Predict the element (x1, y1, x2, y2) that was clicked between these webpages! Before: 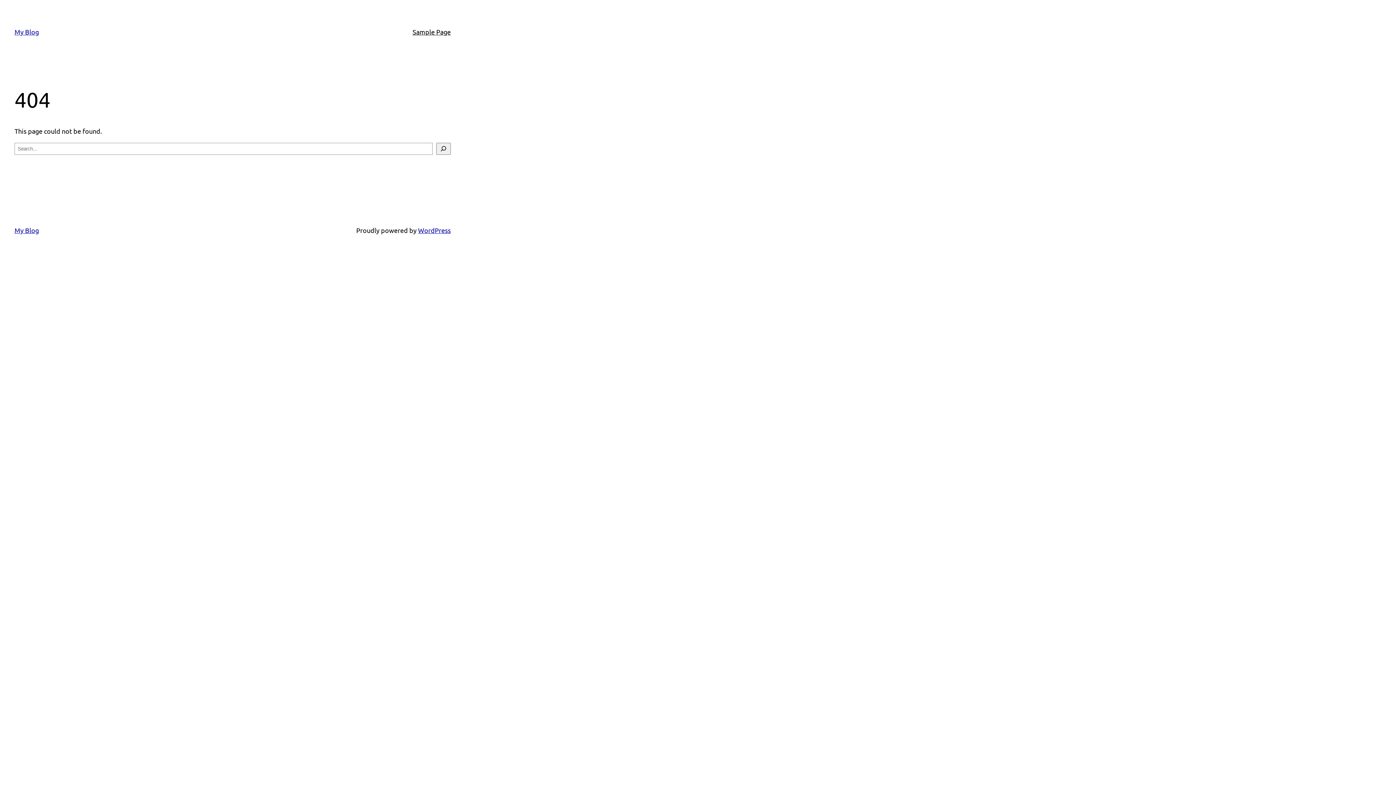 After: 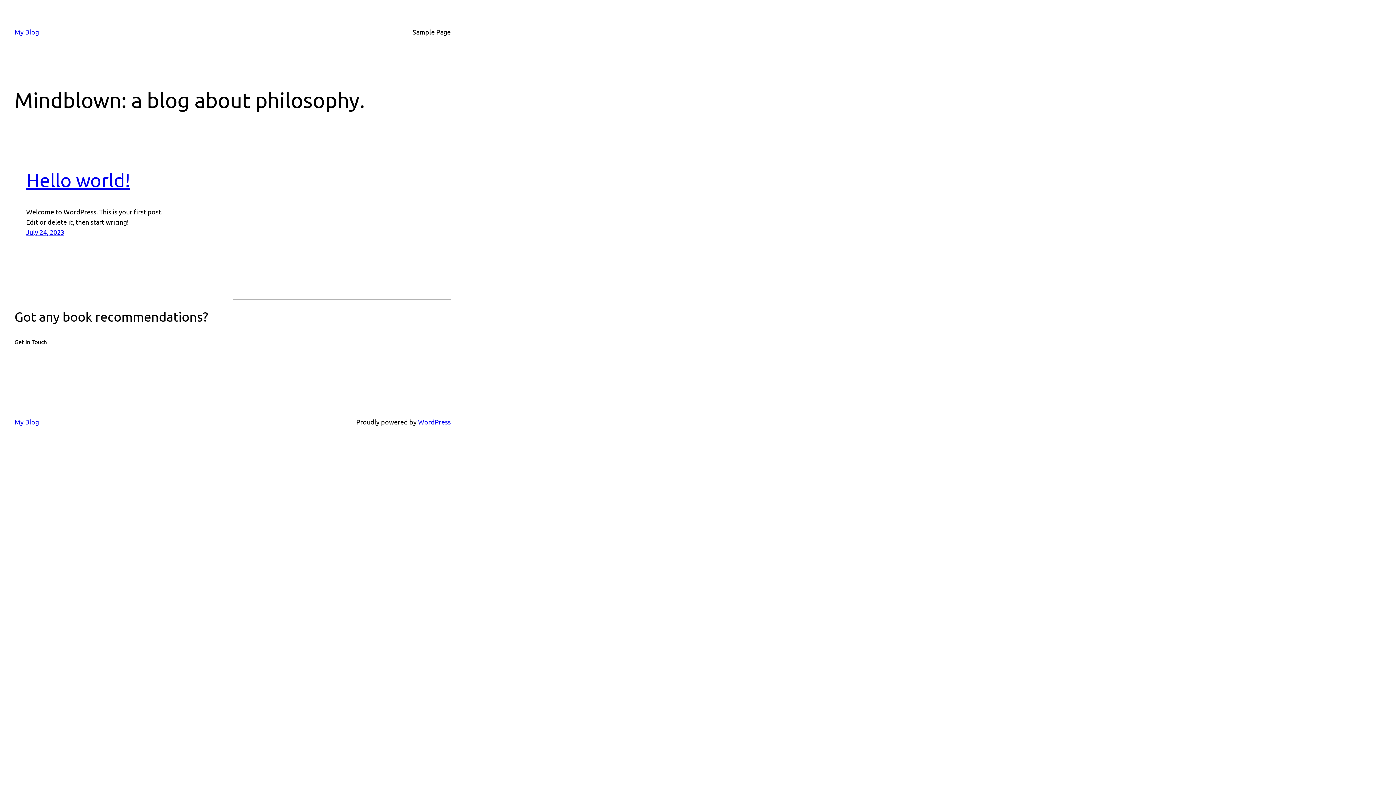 Action: label: My Blog bbox: (14, 28, 38, 35)